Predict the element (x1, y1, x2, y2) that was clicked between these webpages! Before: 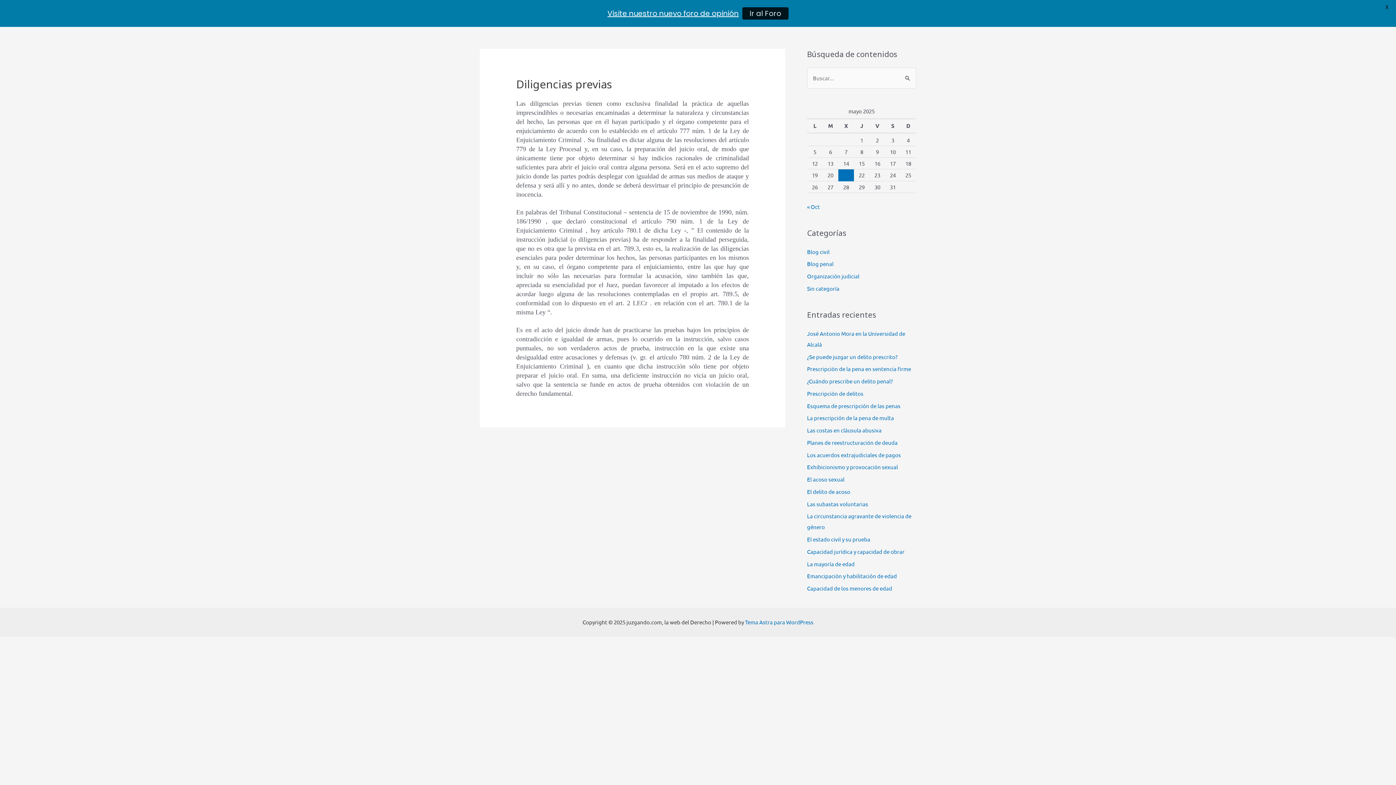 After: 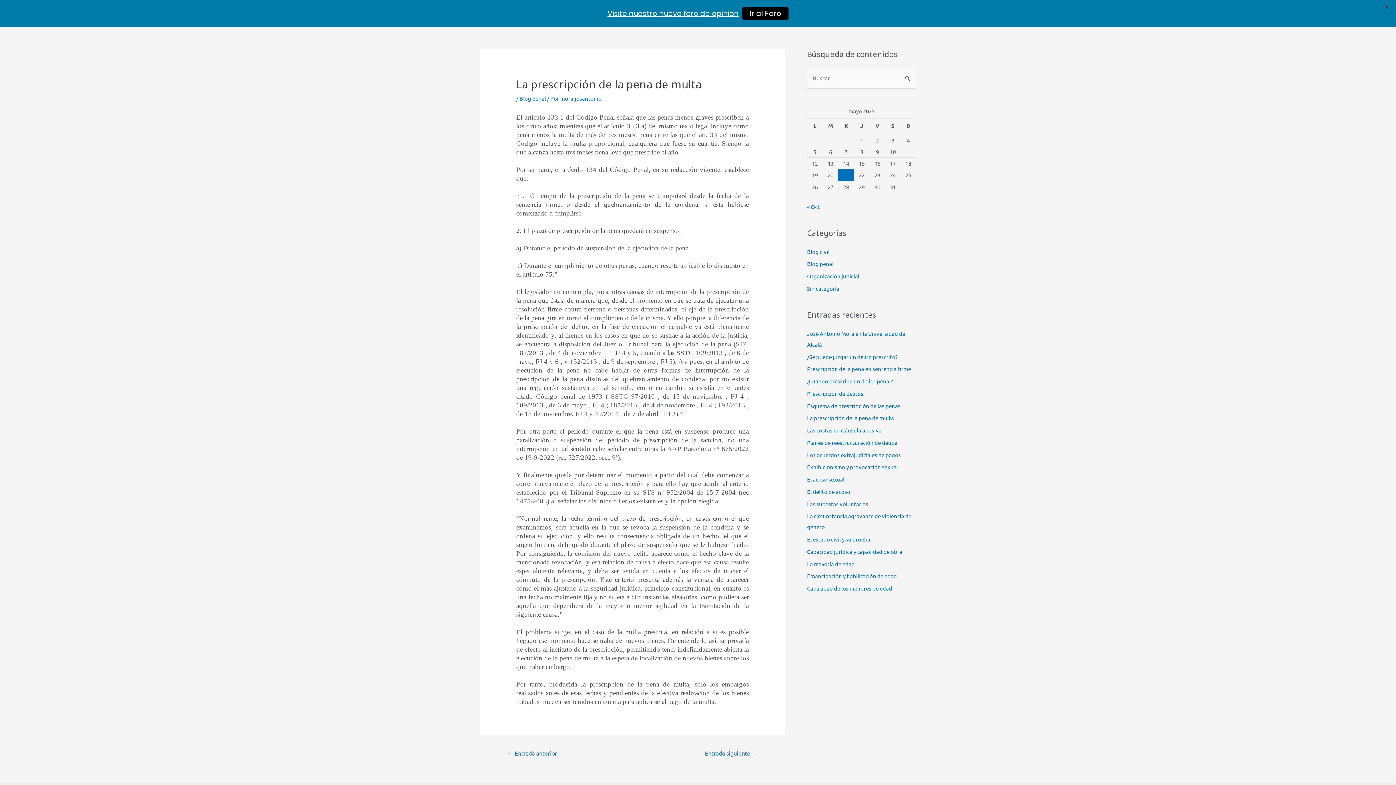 Action: label: La prescripción de la pena de multa bbox: (807, 414, 894, 421)